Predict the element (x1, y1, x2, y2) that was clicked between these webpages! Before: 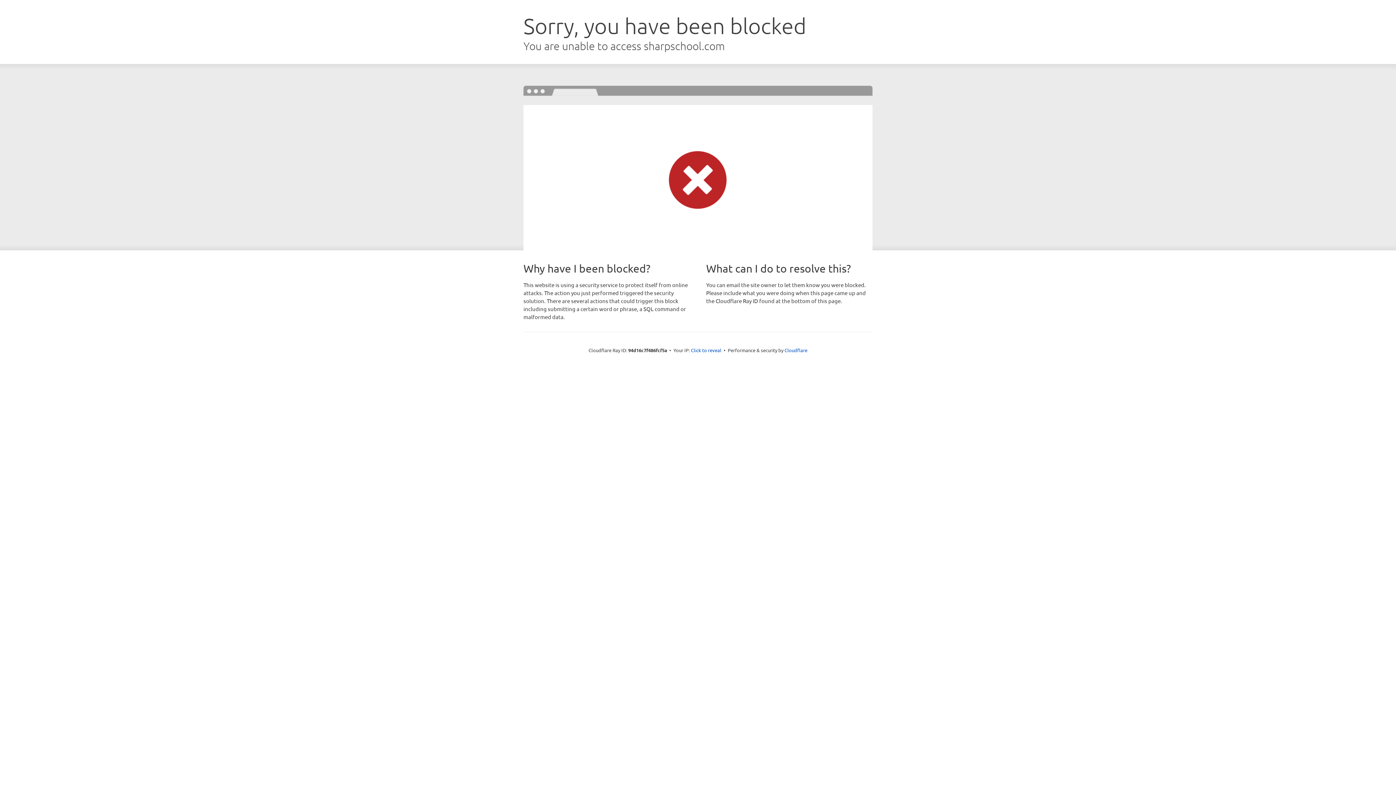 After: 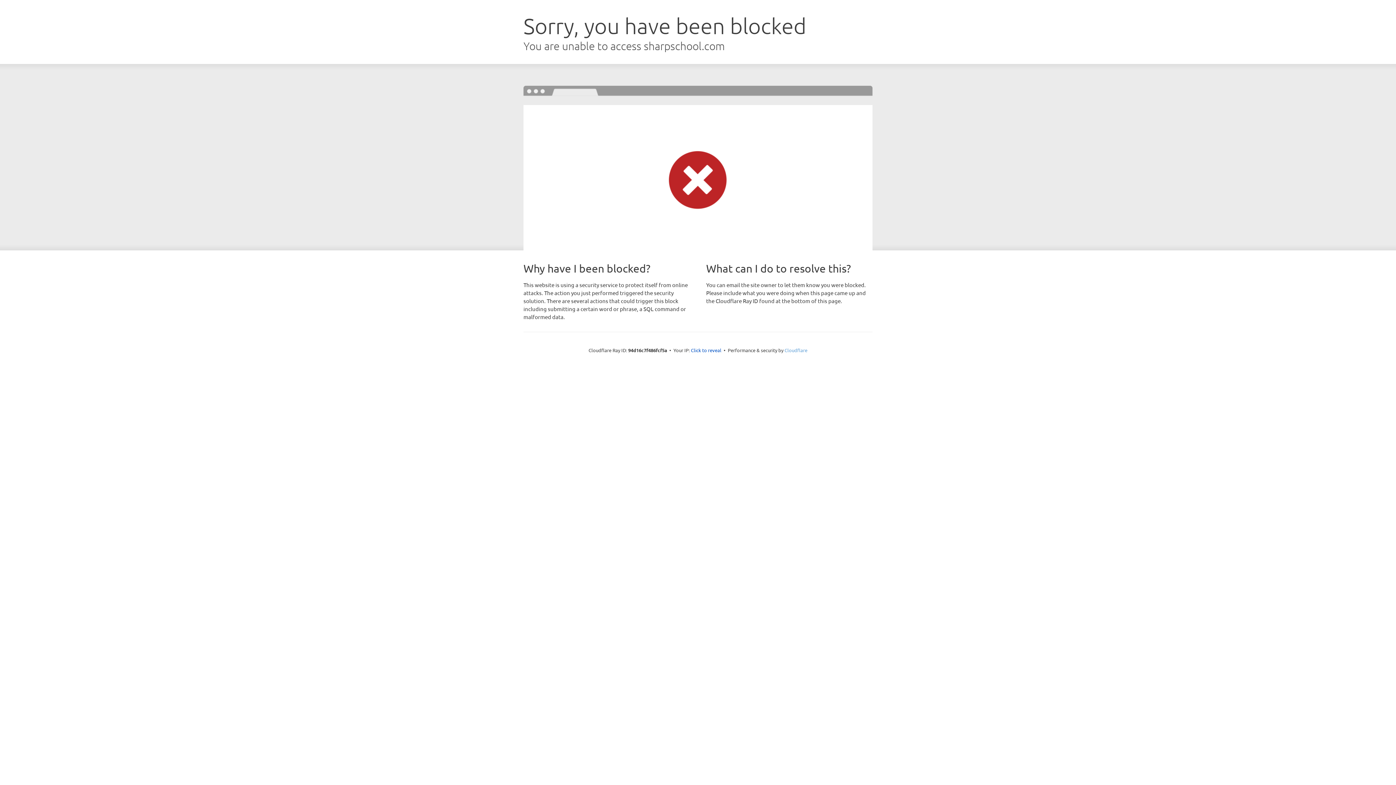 Action: label: Cloudflare bbox: (784, 347, 807, 353)